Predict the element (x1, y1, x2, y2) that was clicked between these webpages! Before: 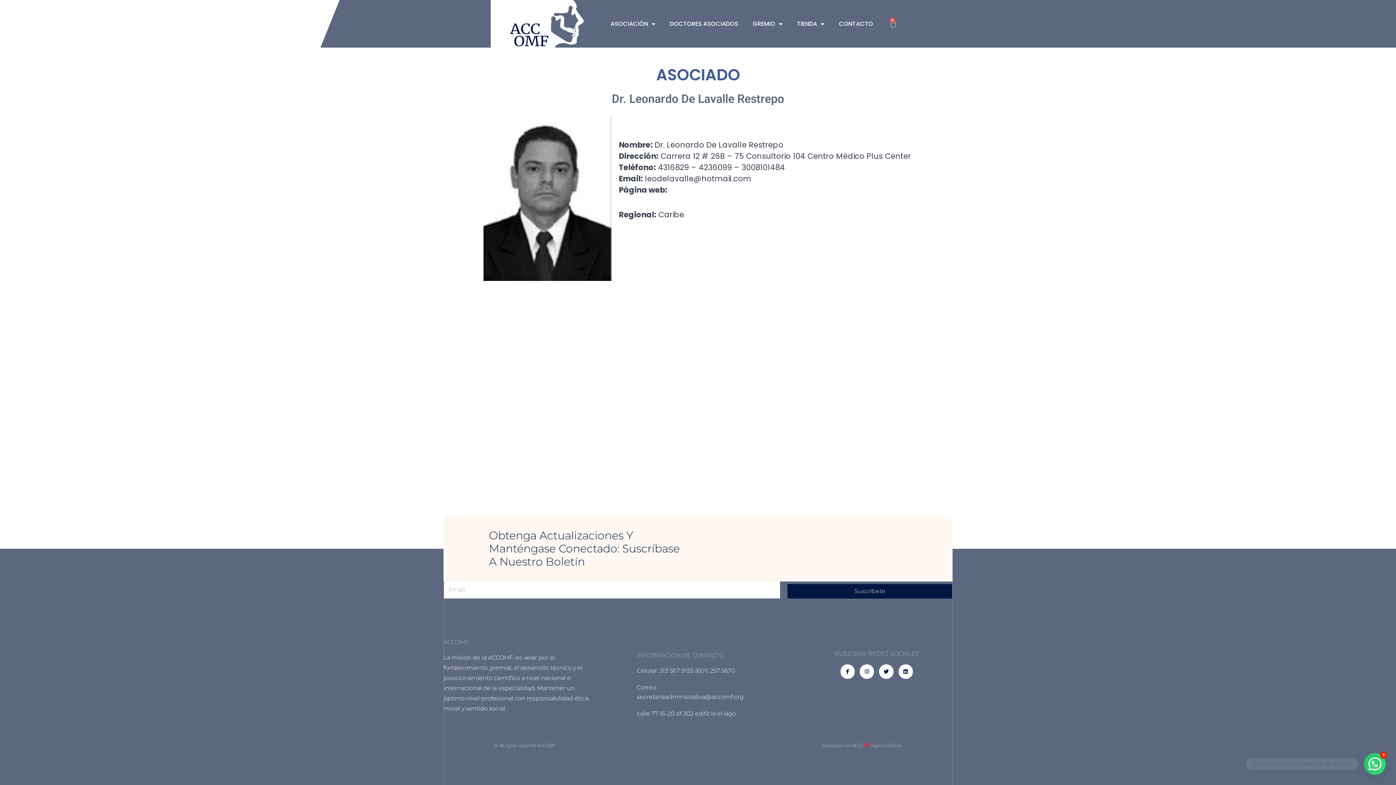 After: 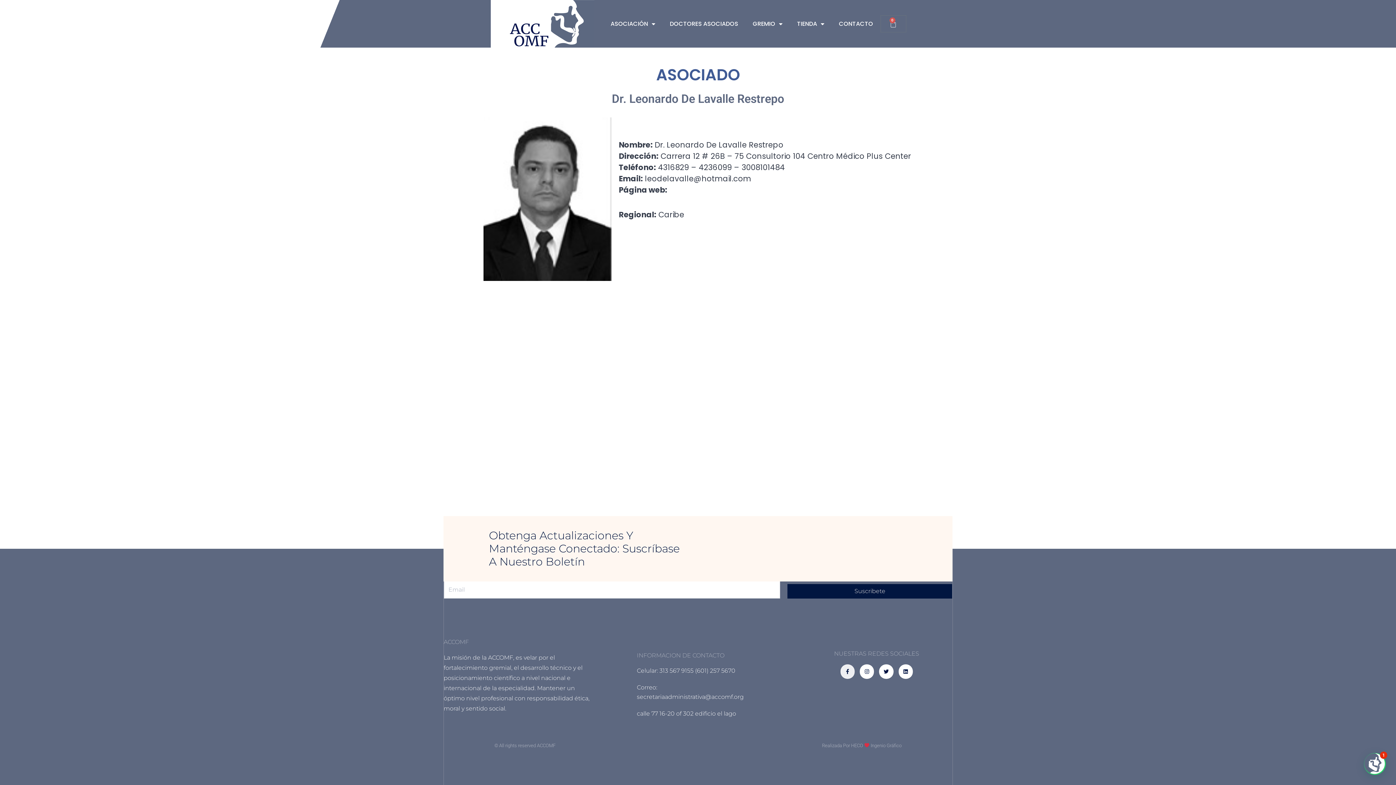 Action: label: Facebook-f bbox: (840, 664, 854, 679)